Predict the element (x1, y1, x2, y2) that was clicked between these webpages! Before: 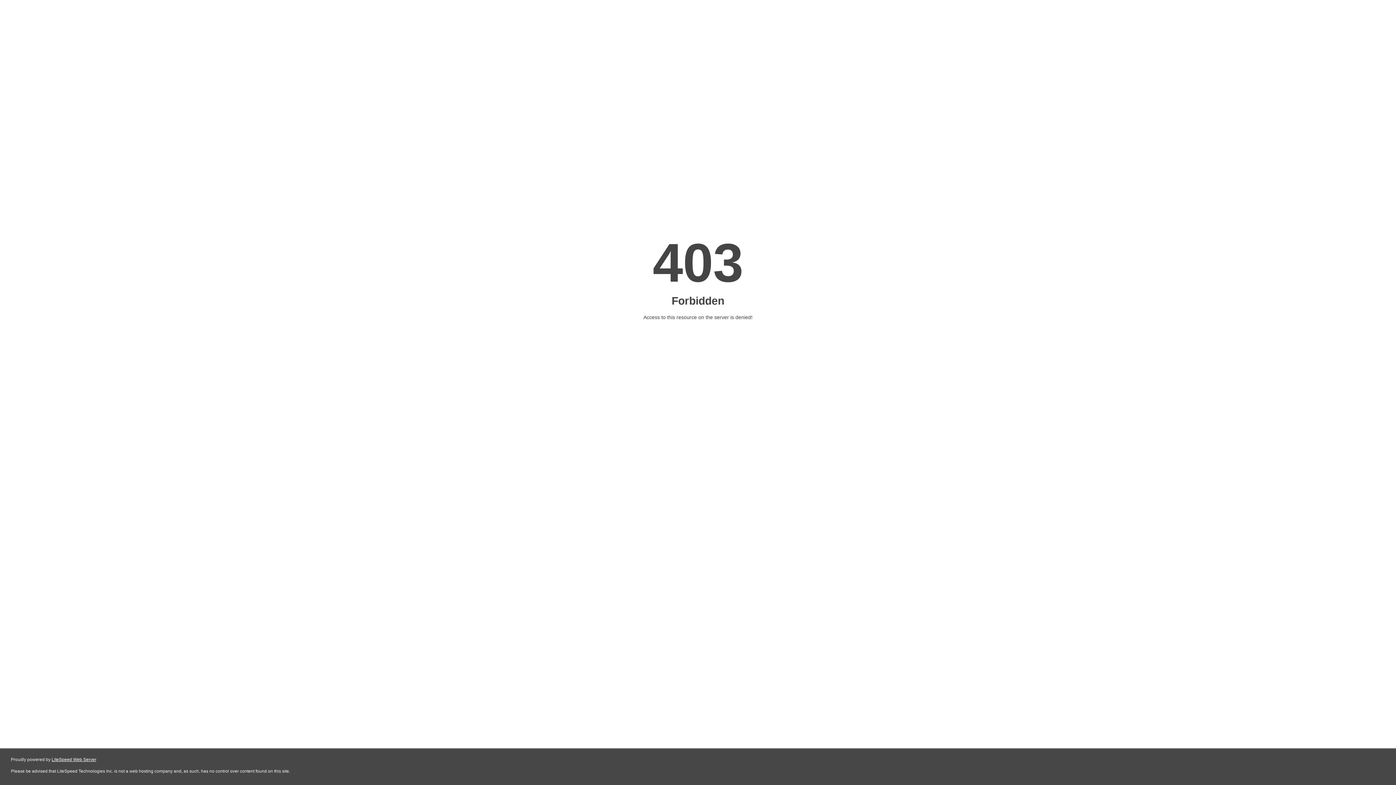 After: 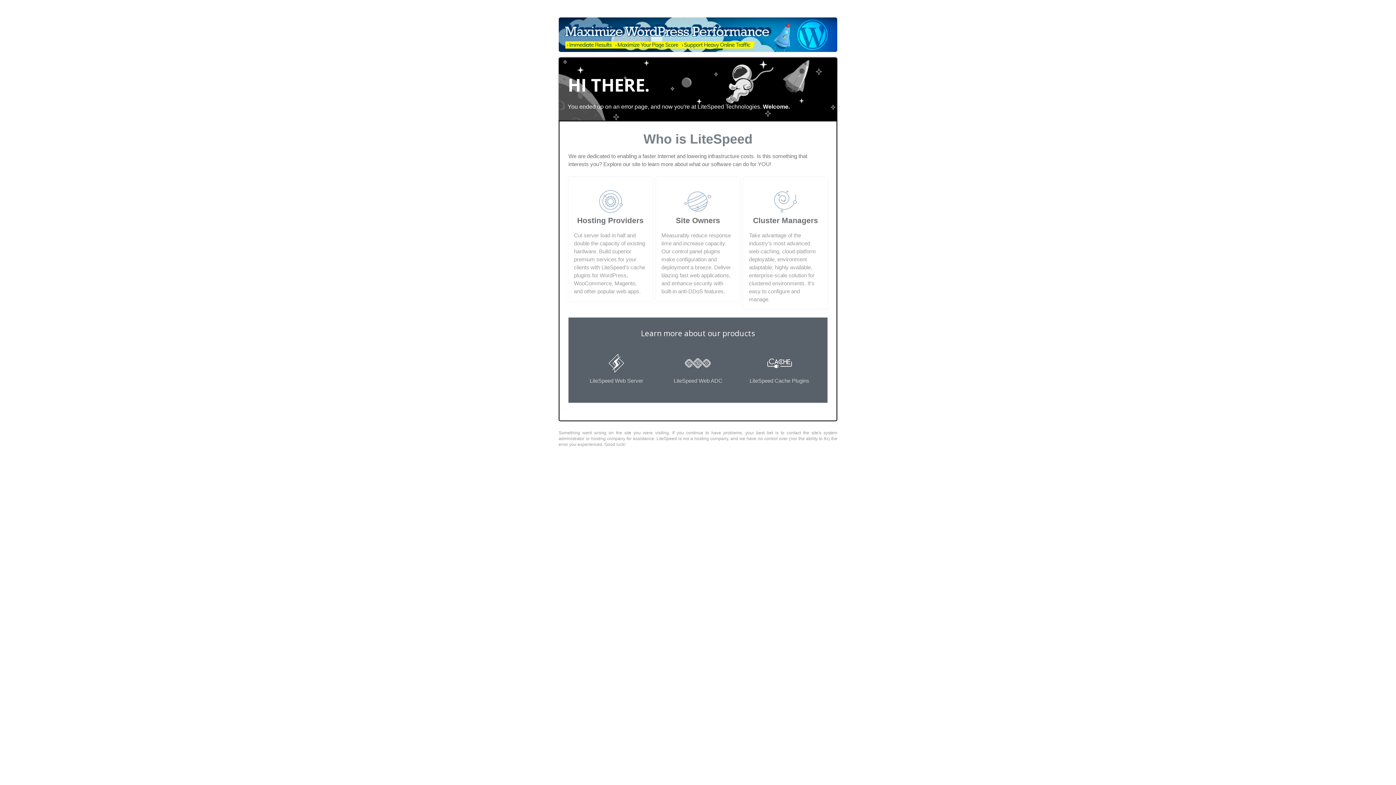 Action: label: LiteSpeed Web Server bbox: (51, 757, 96, 762)